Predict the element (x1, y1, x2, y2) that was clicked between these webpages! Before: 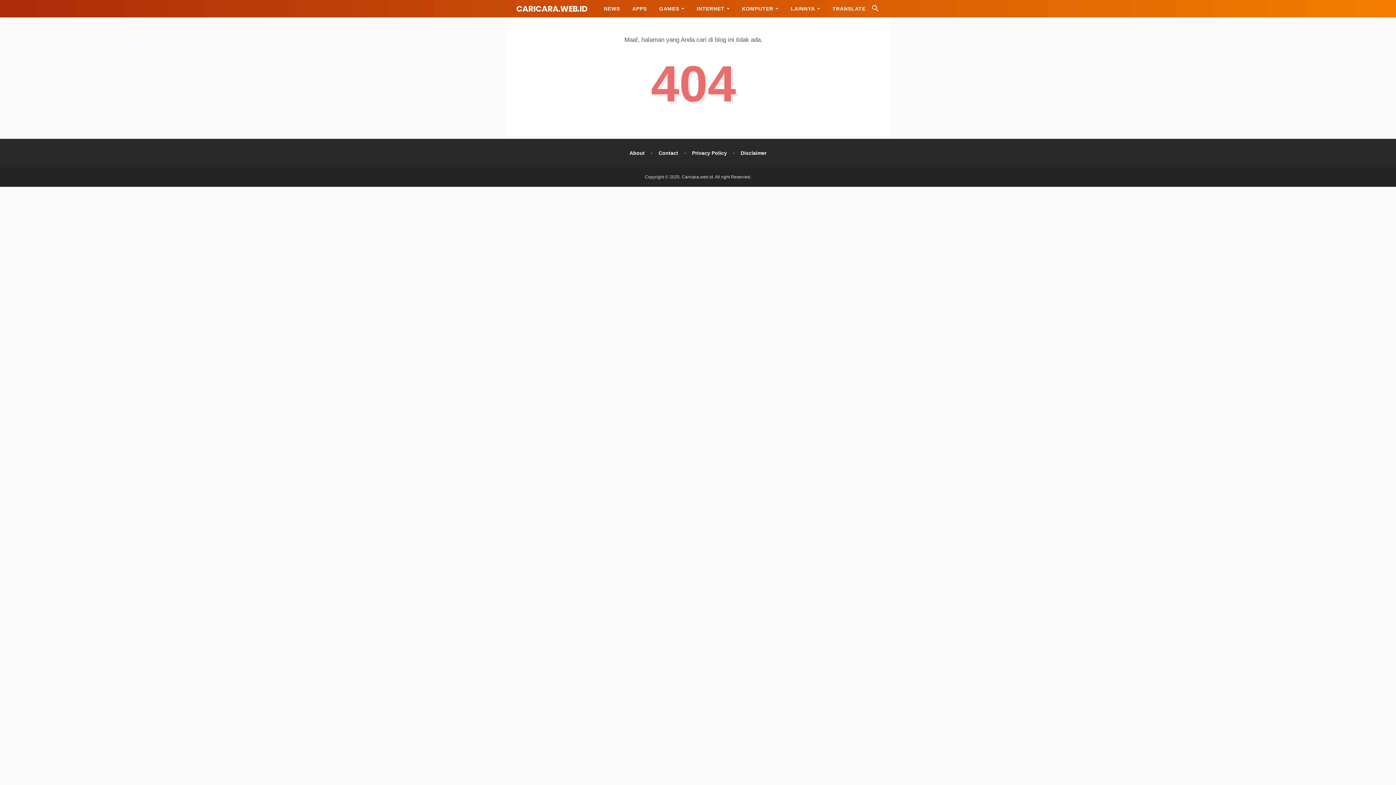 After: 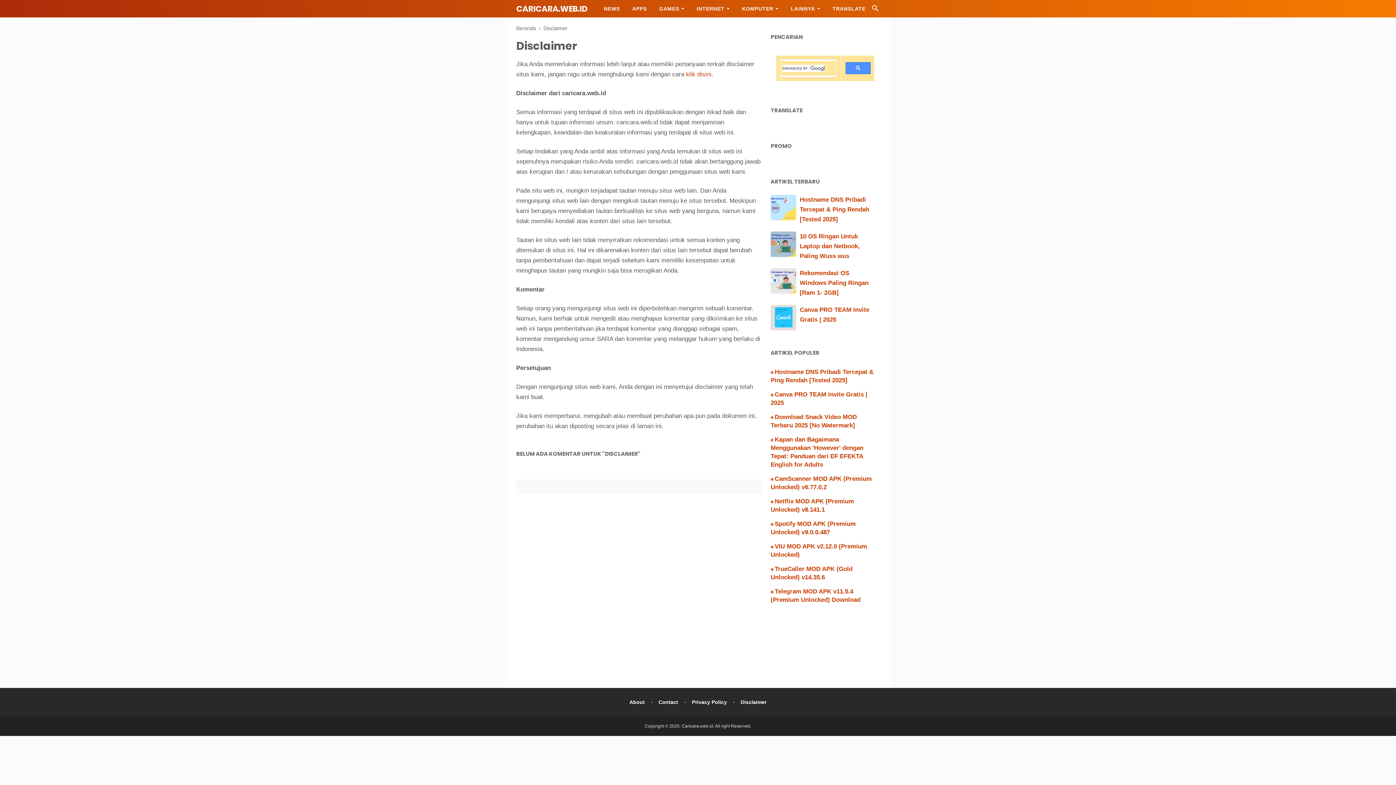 Action: bbox: (740, 150, 766, 156) label: Disclaimer